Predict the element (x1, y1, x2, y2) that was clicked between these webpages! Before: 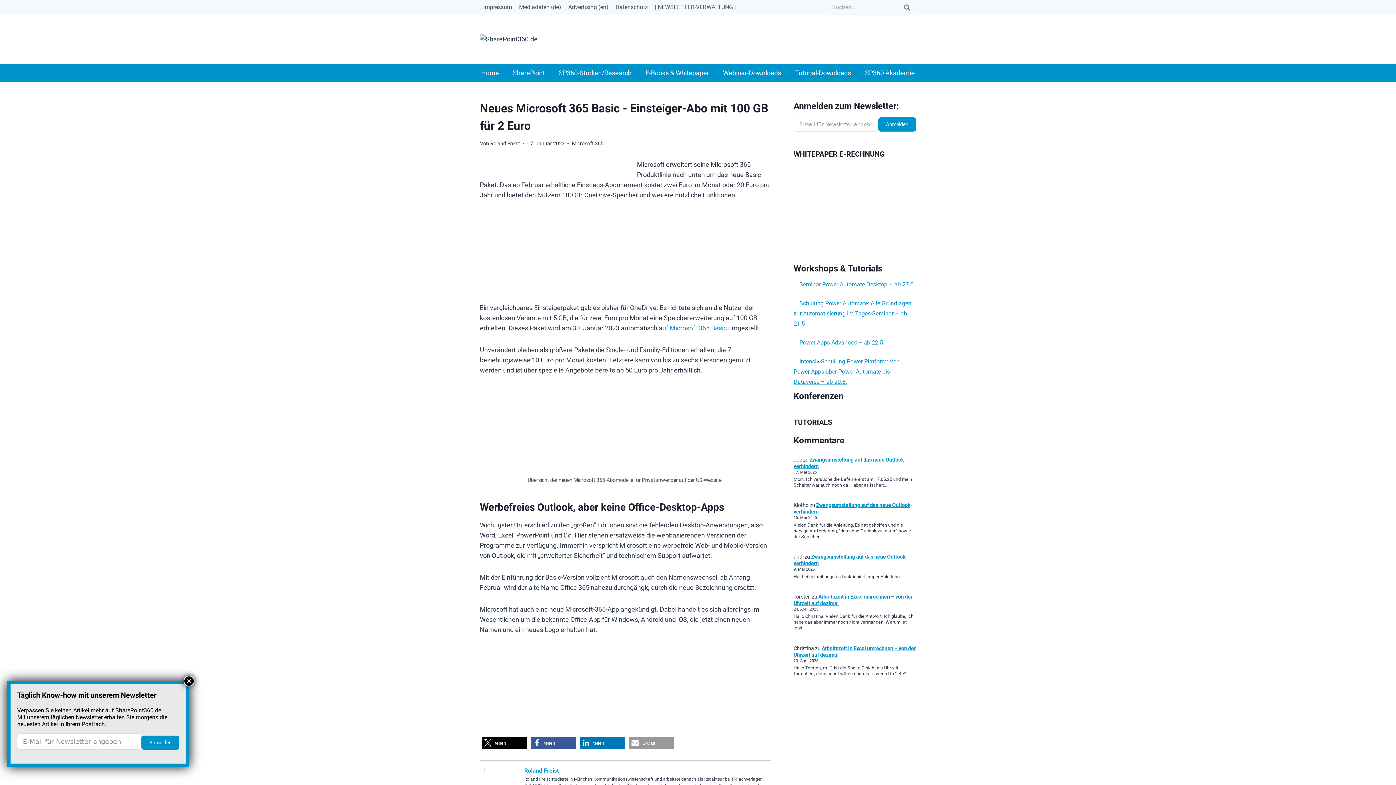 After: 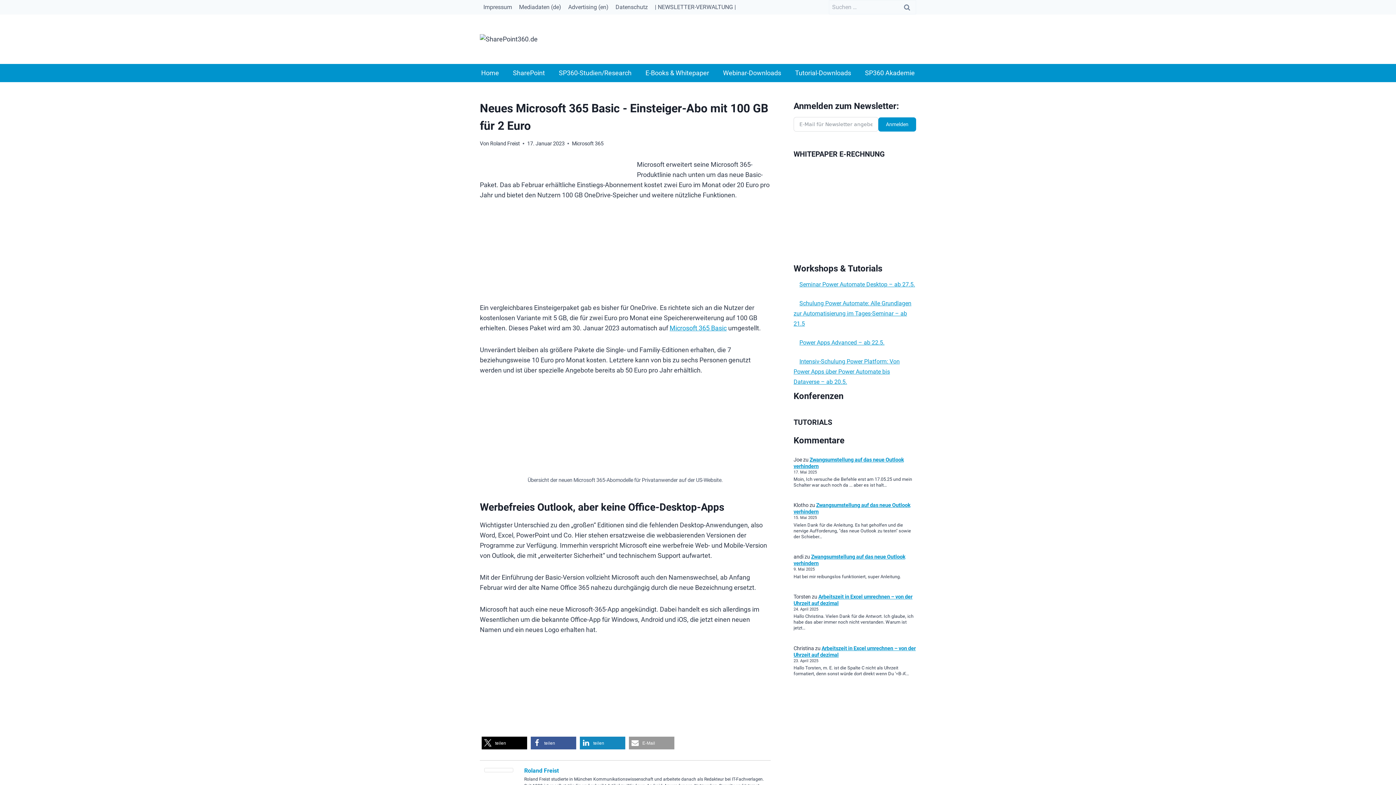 Action: bbox: (580, 737, 625, 749) label: Bei LinkedIn teilen